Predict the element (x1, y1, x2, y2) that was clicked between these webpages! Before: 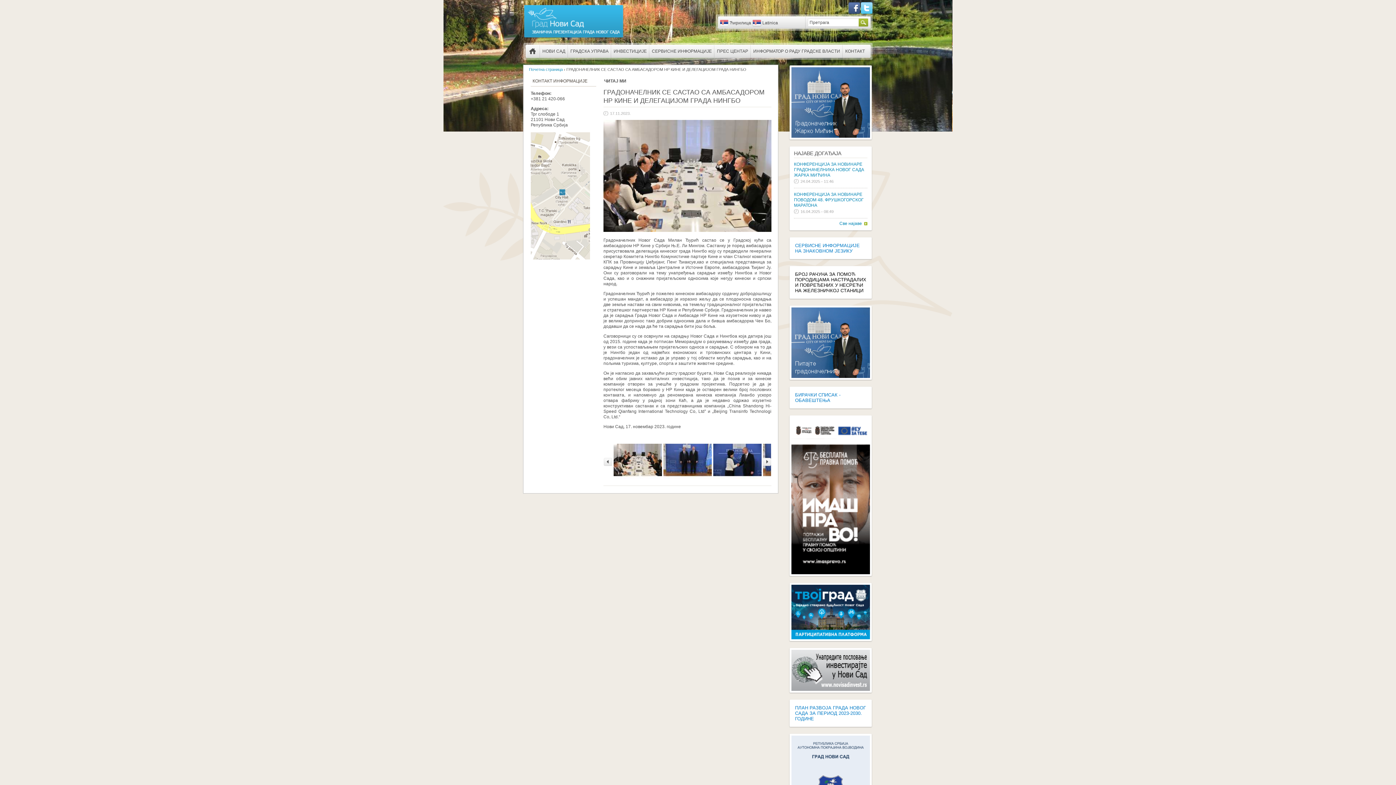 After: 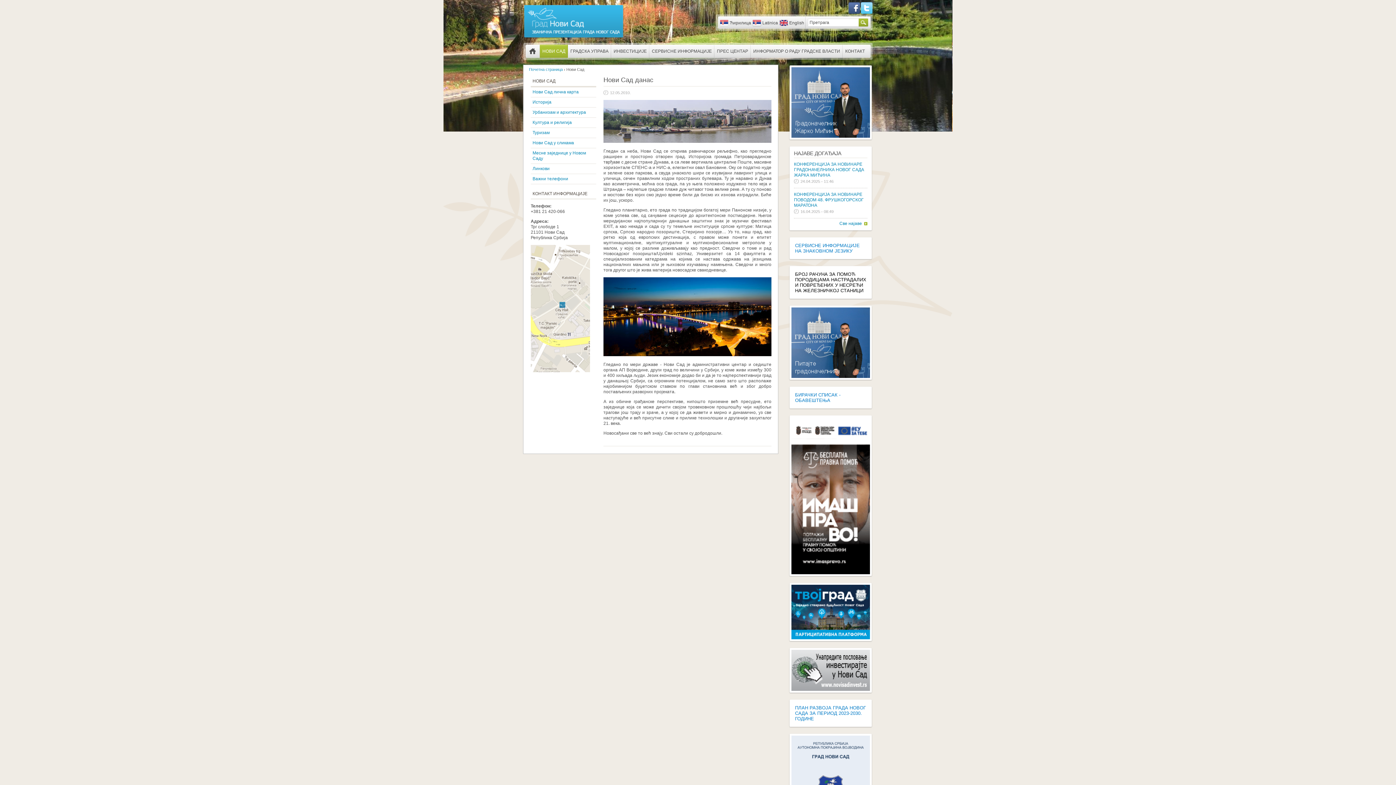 Action: label: НОВИ САД bbox: (540, 44, 568, 57)